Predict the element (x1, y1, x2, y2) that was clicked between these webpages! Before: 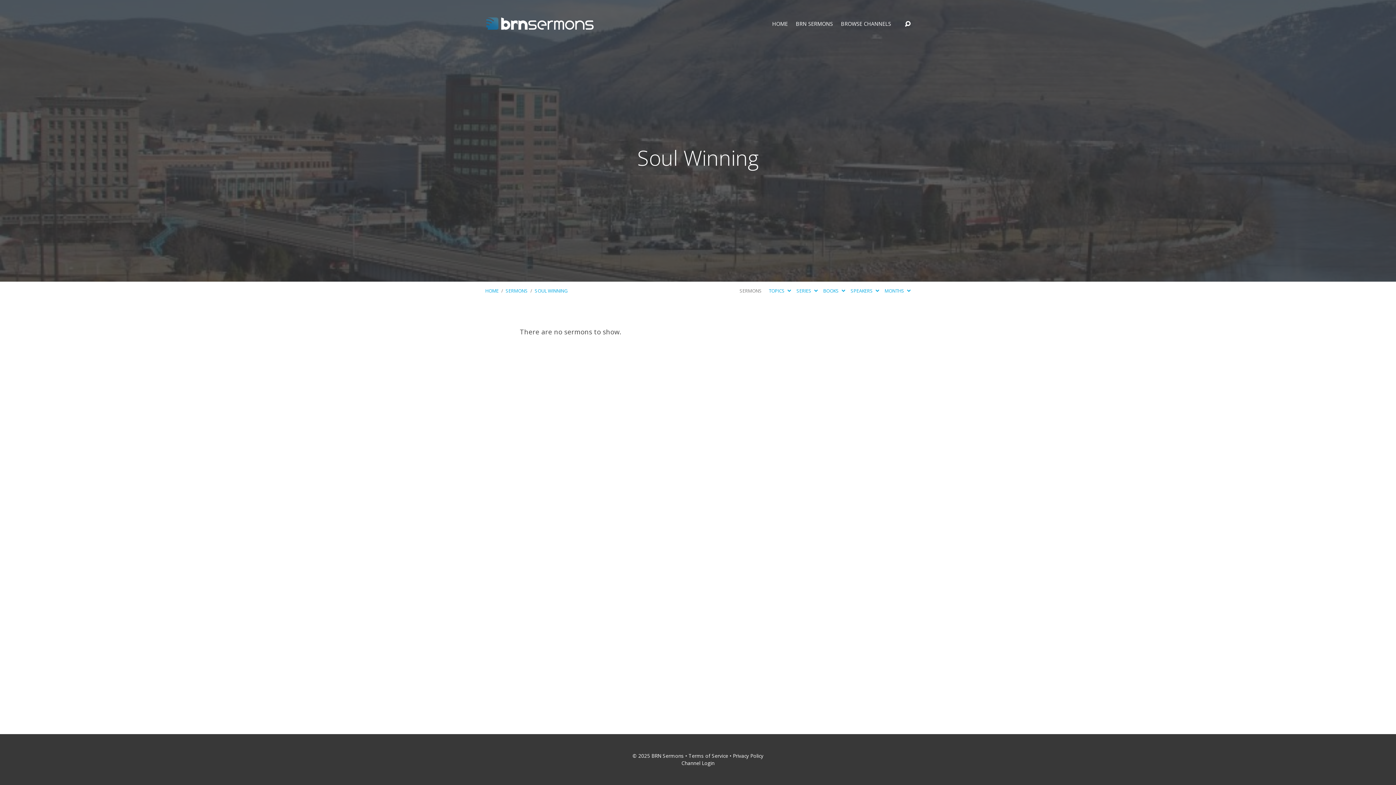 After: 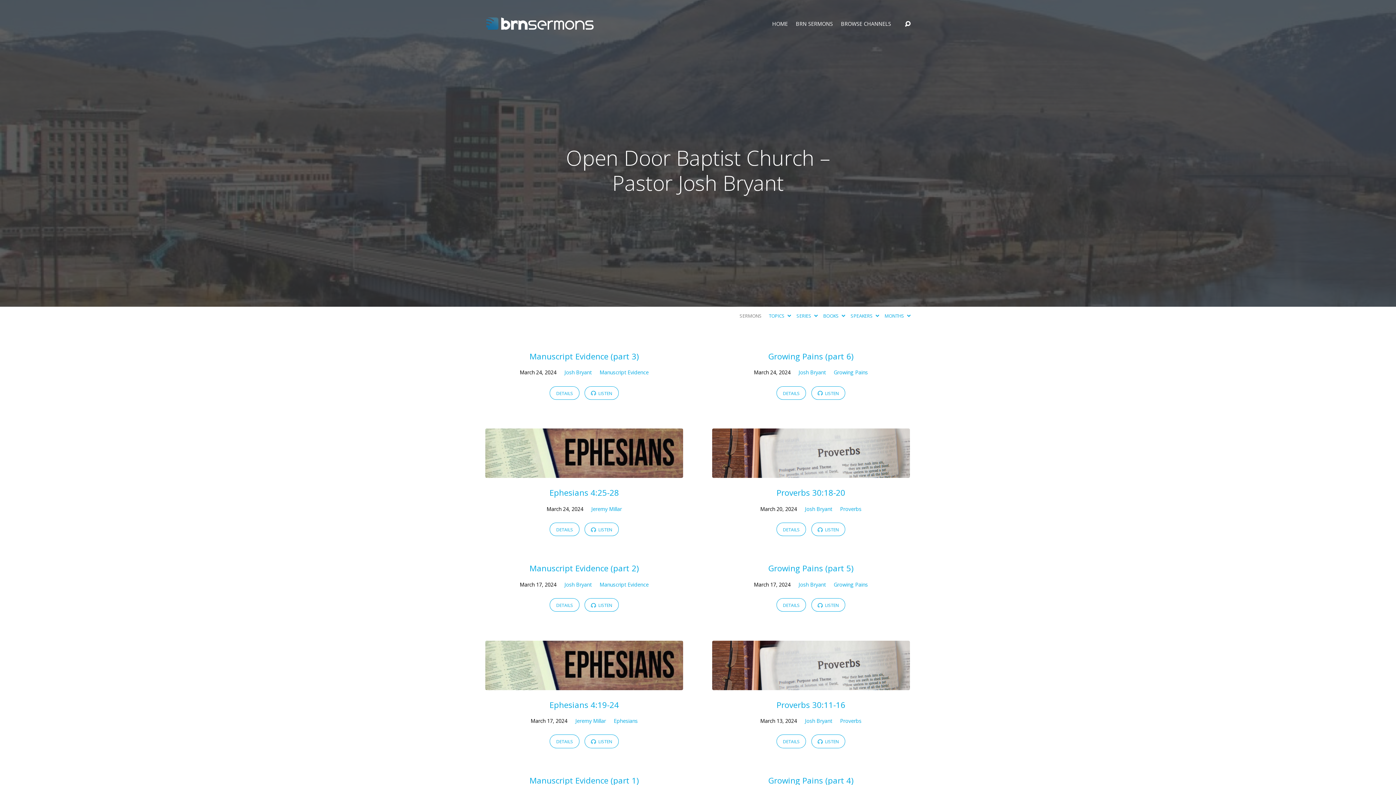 Action: bbox: (505, 287, 528, 294) label: SERMONS